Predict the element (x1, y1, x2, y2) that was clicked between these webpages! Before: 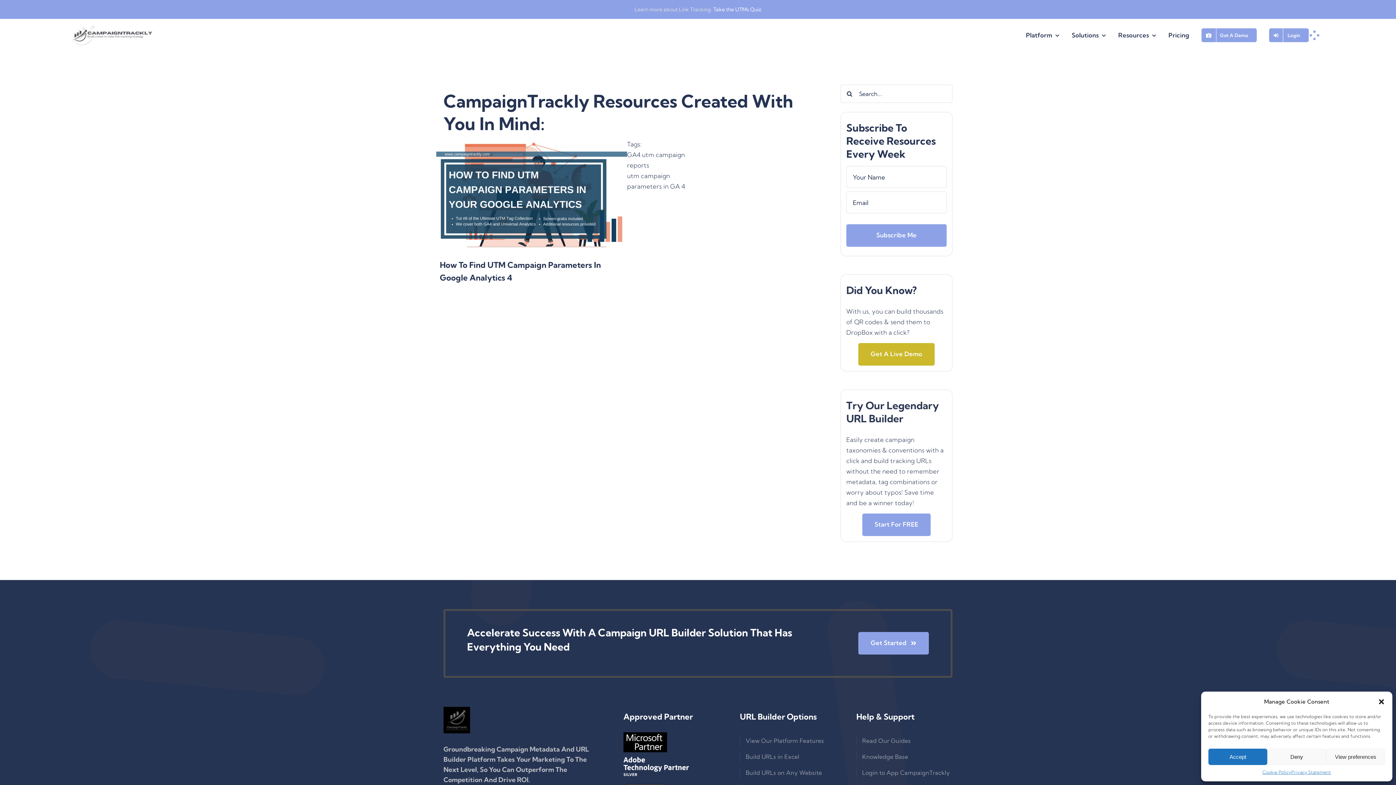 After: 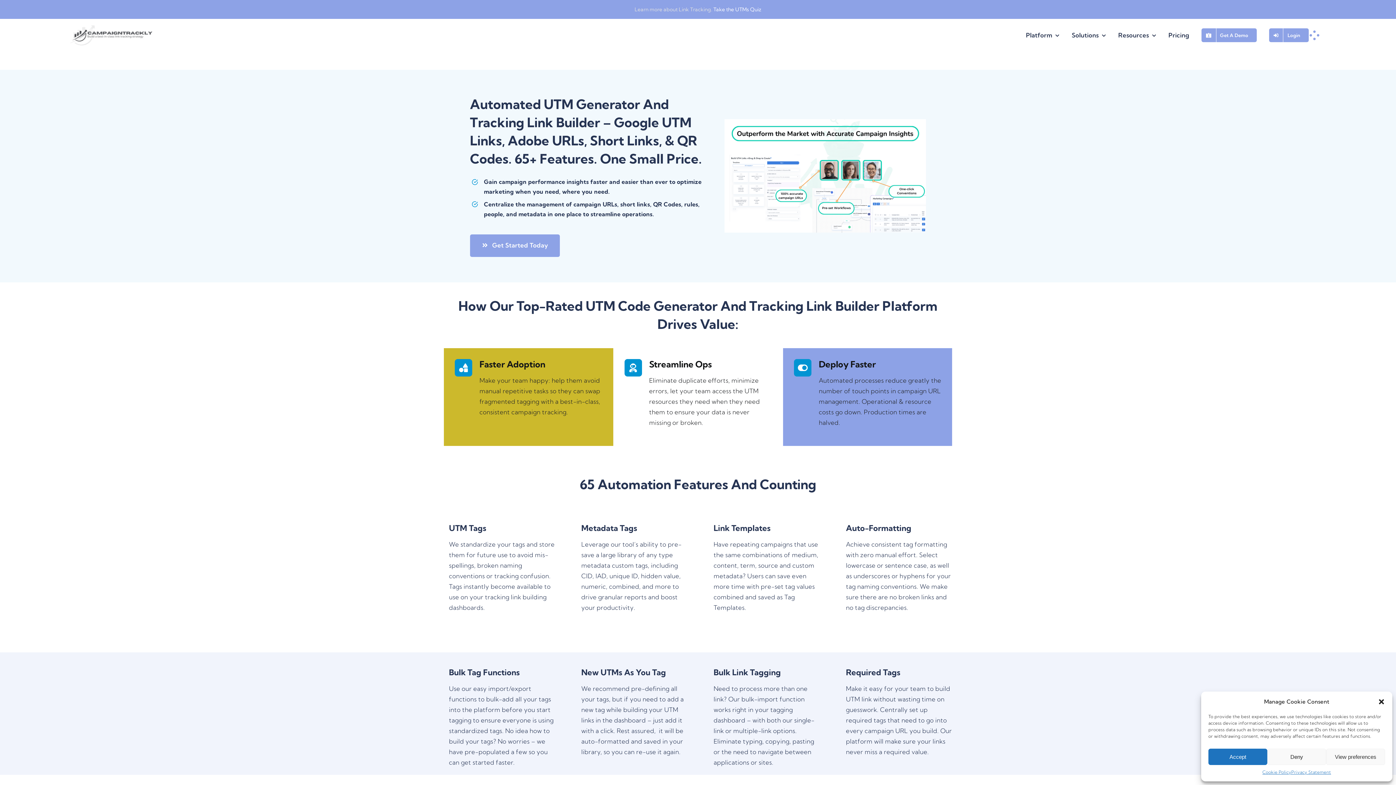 Action: bbox: (740, 736, 836, 746) label: View Our Platform Features